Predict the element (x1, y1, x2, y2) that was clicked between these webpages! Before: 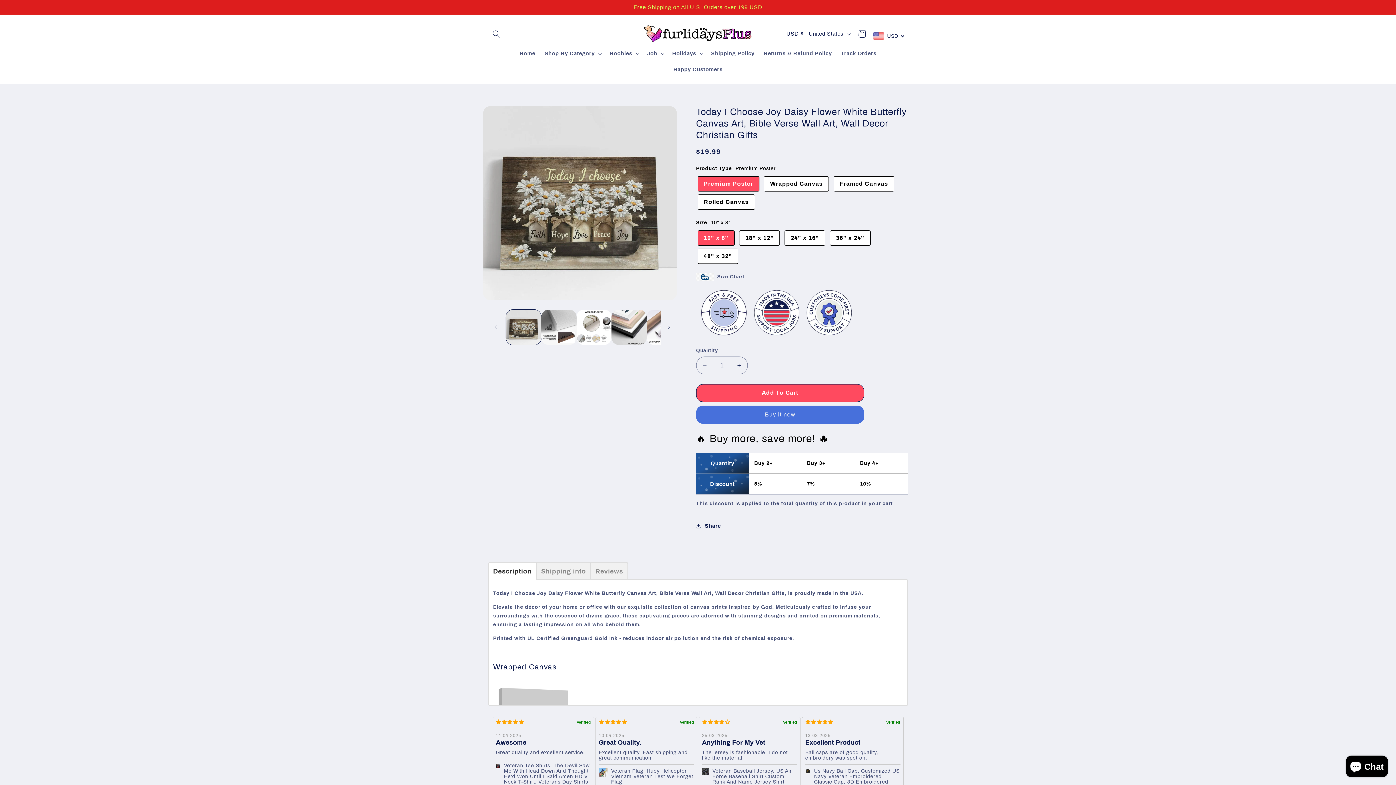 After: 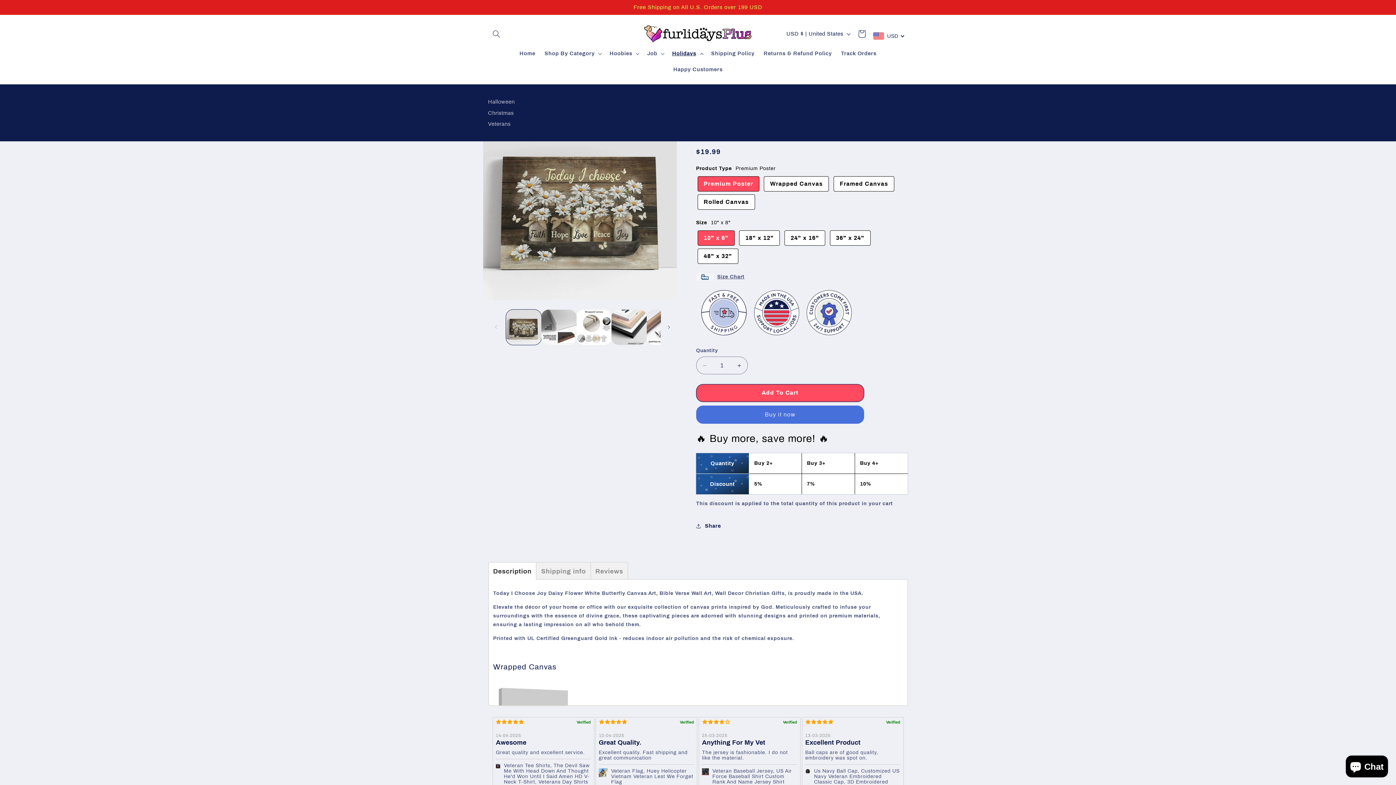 Action: label: Holidays bbox: (667, 45, 706, 61)